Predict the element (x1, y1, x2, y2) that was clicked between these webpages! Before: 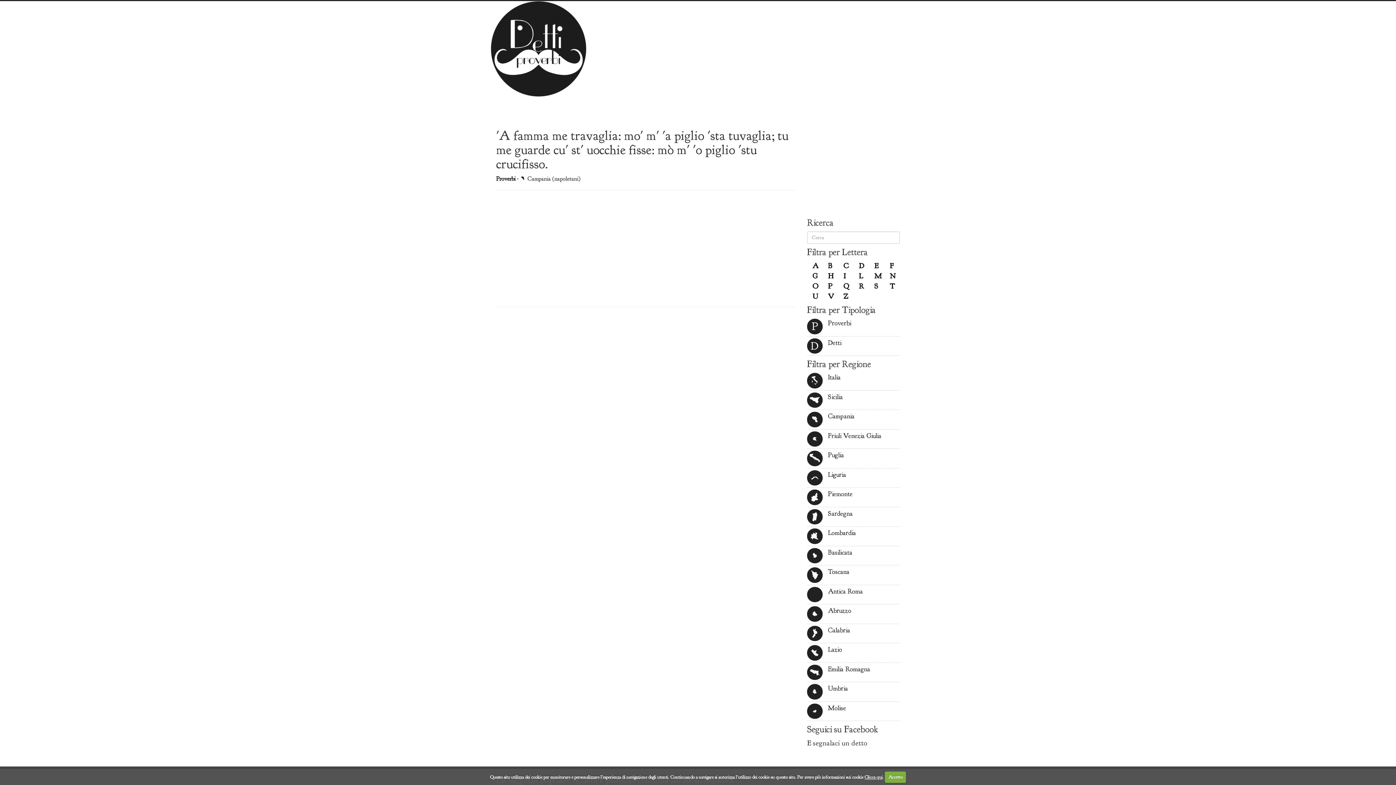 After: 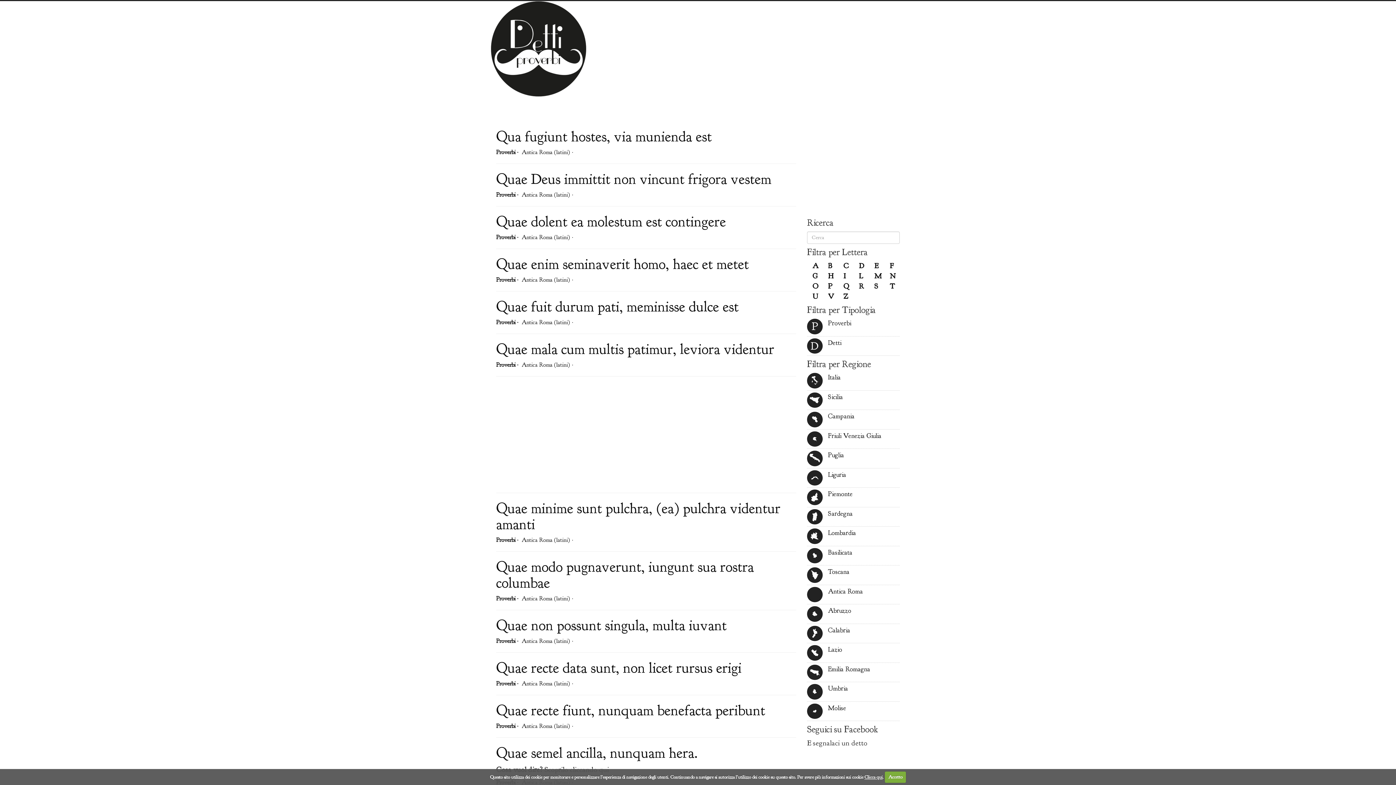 Action: label: Q bbox: (843, 281, 849, 290)